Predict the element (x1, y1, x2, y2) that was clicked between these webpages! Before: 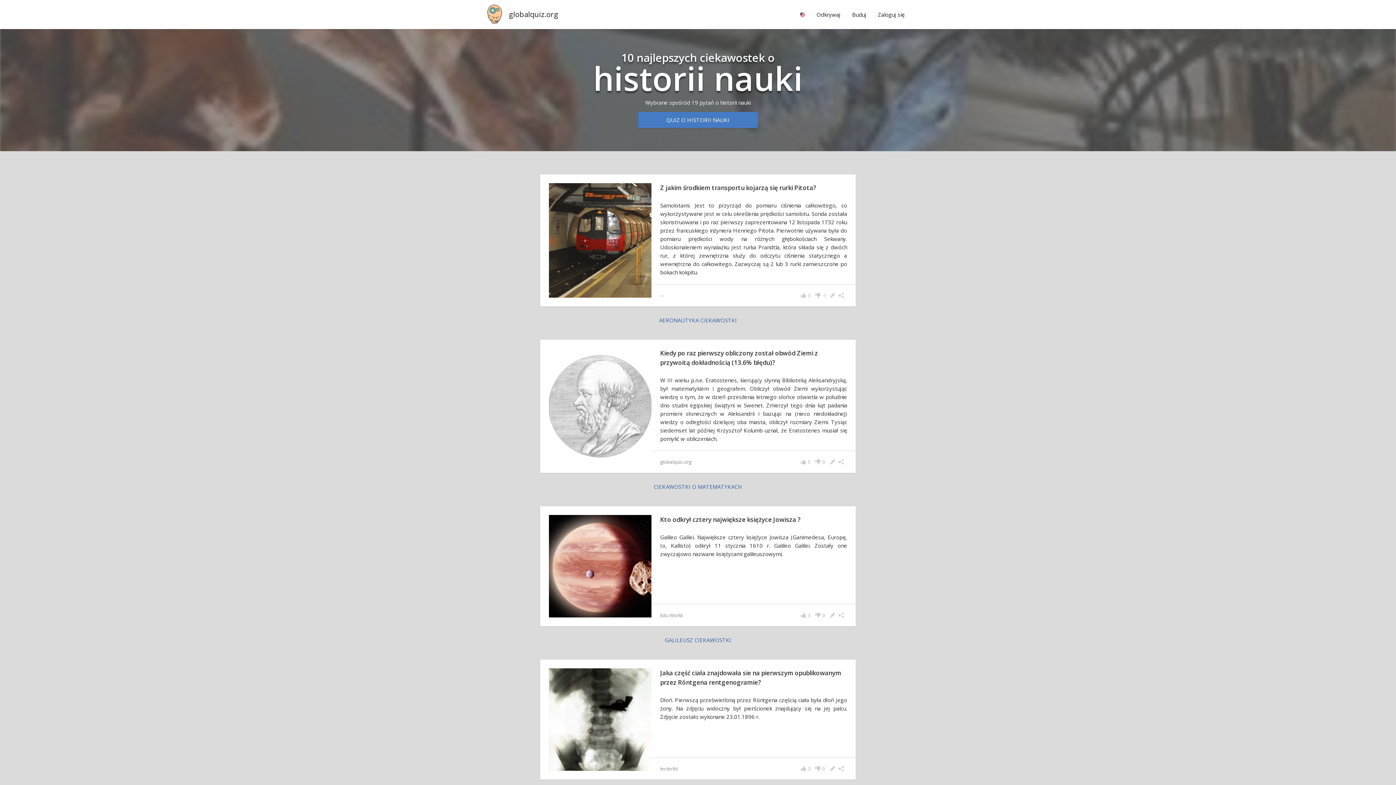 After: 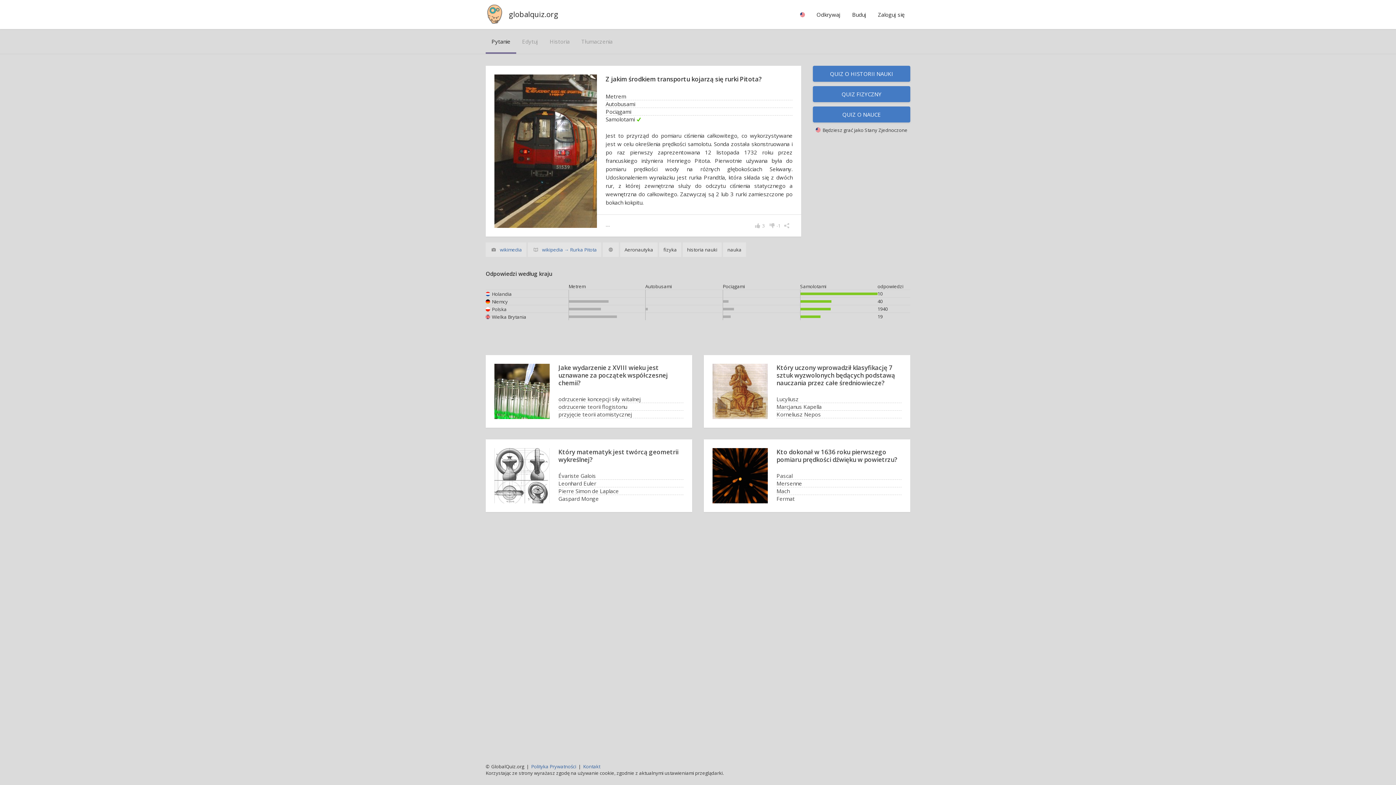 Action: label: Z jakim środkiem transportu kojarzą się rurki Pitota?
Samolotami. Jest to przyrząd do pomiaru ciśnienia całkowitego, co wykorzystywane jest w celu określenia prędkości samolotu. Sonda została skonstruowana i po raz pierwszy zaprezentowana 12 listopada 1732 roku przez francuskiego inżyniera Henriego Pitota. Pierwotnie używana była do pomiaru prędkości wody na różnych głębokościach Sekwany. Udoskonaleniem wynalazku jest rurka Prandtla, która składa się z dwóch rur, z której zewnętrzna służy do odczytu ciśnienia statycznego a wewnętrzna do całkowitego. Zazwyczaj są 2 lub 3 rurki zamieszczone po bokach kokpitu. bbox: (660, 183, 847, 285)